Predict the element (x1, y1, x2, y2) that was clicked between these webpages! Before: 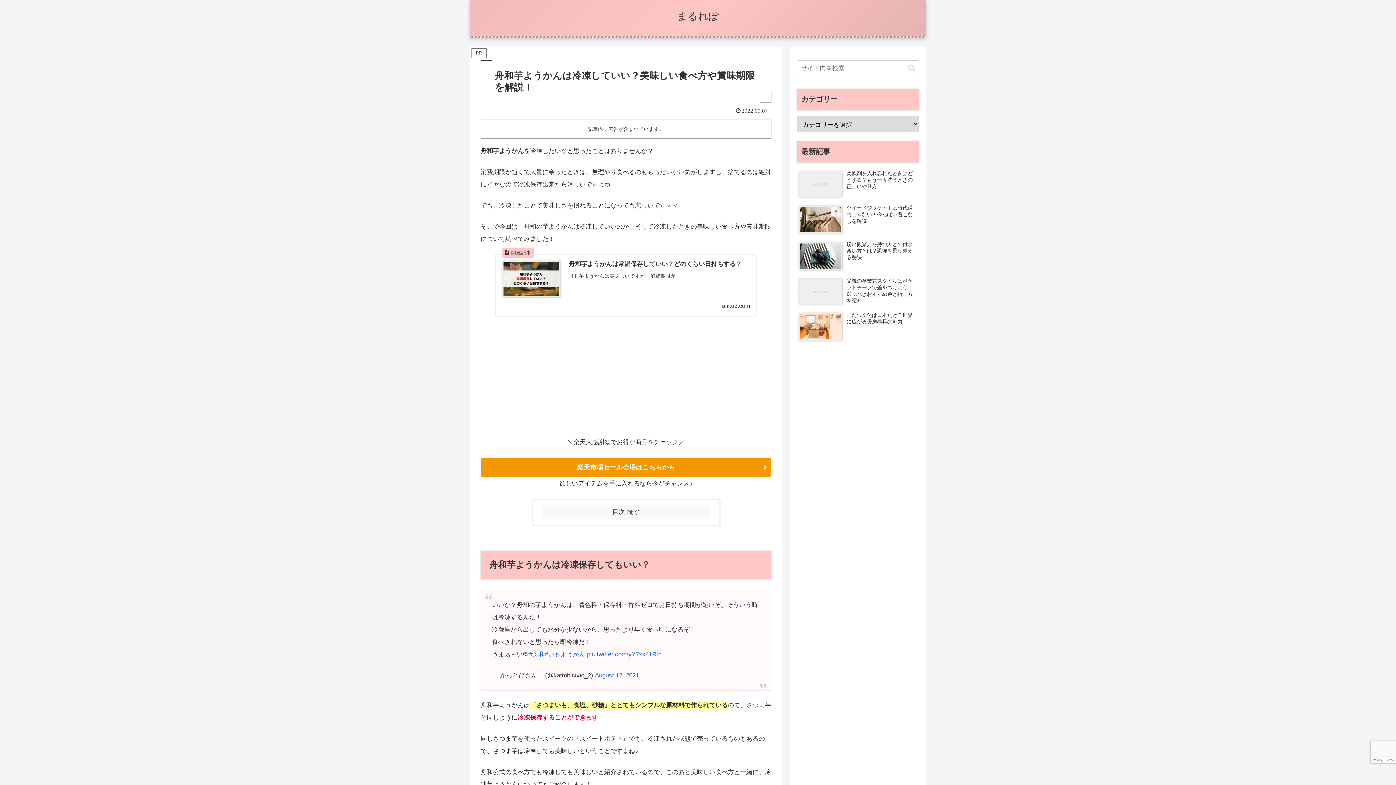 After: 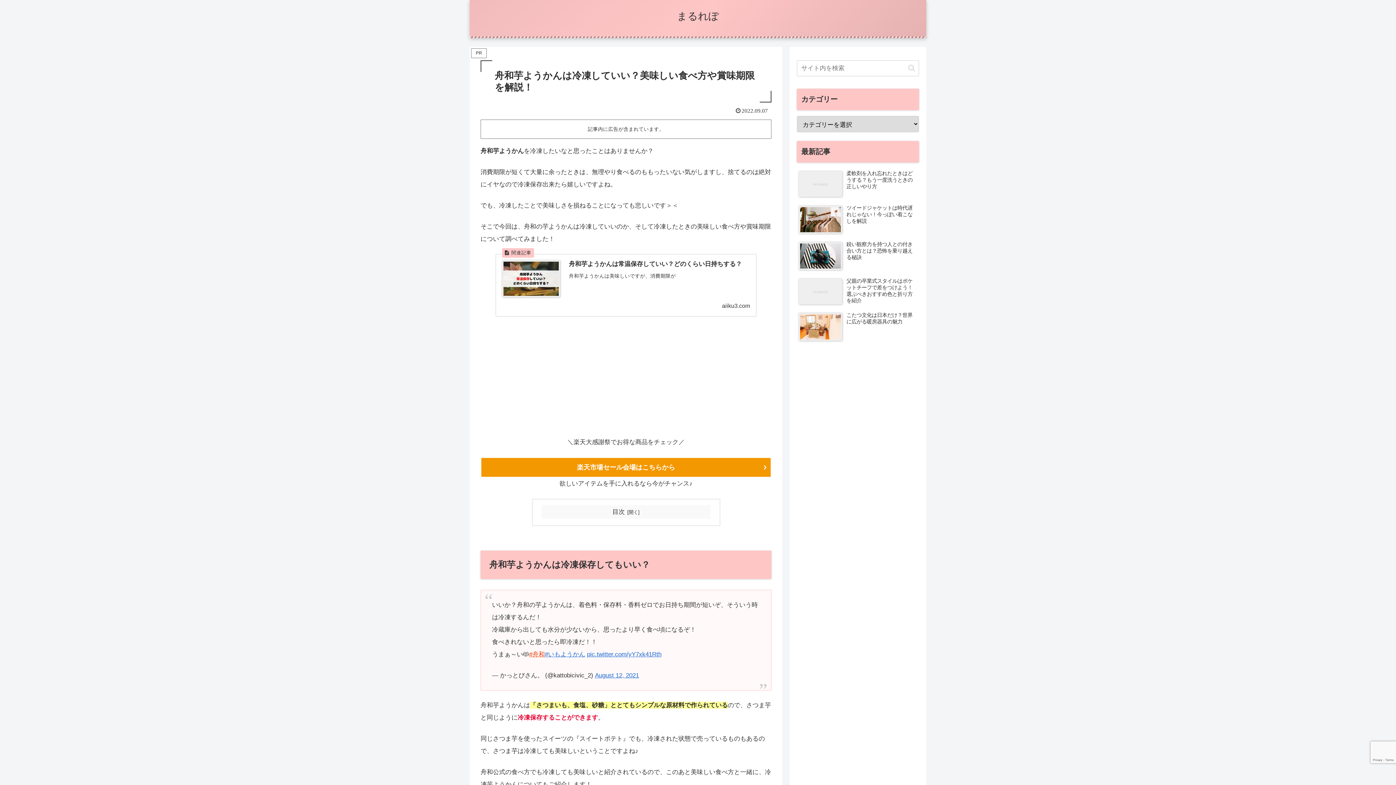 Action: bbox: (529, 651, 544, 658) label: #舟和